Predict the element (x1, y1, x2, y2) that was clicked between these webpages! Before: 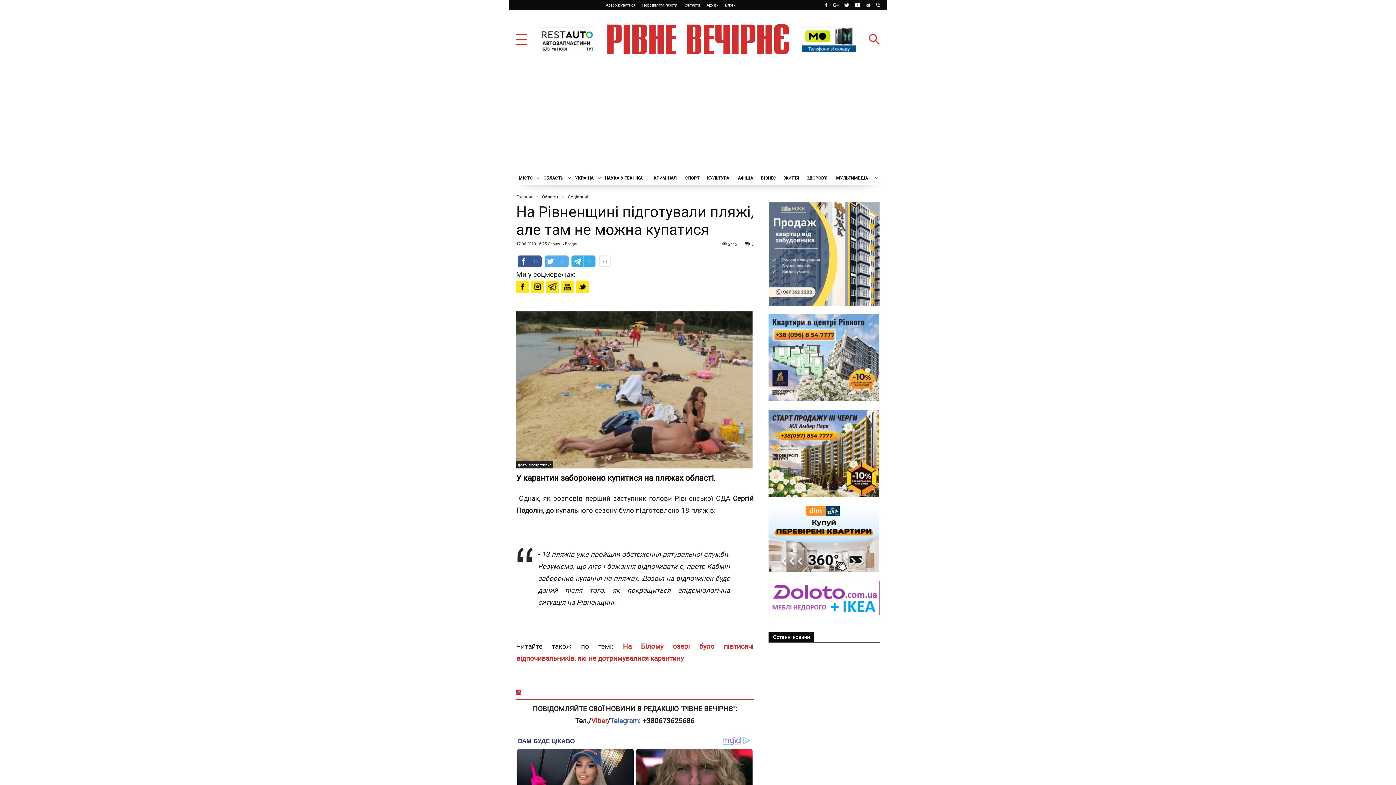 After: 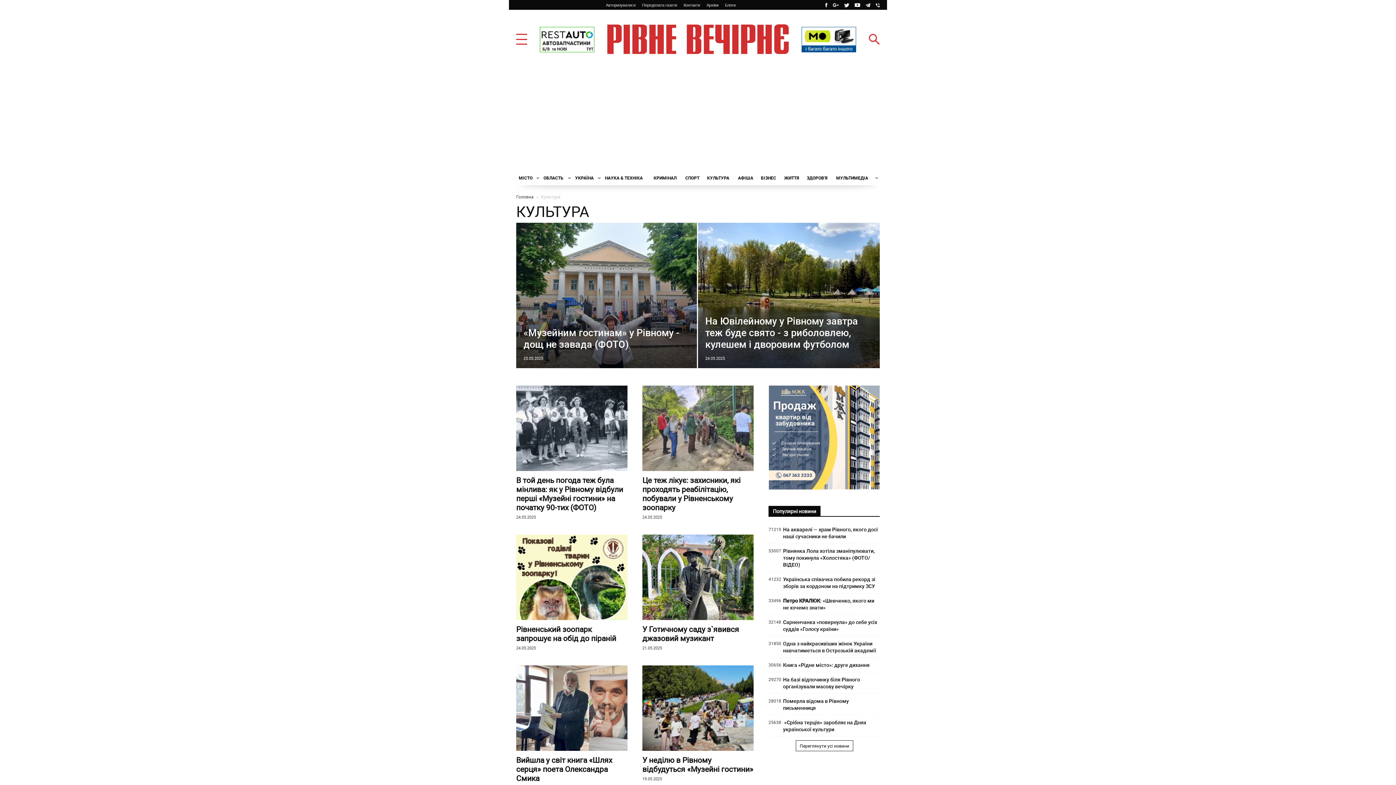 Action: bbox: (704, 170, 735, 185) label: КУЛЬТУРА